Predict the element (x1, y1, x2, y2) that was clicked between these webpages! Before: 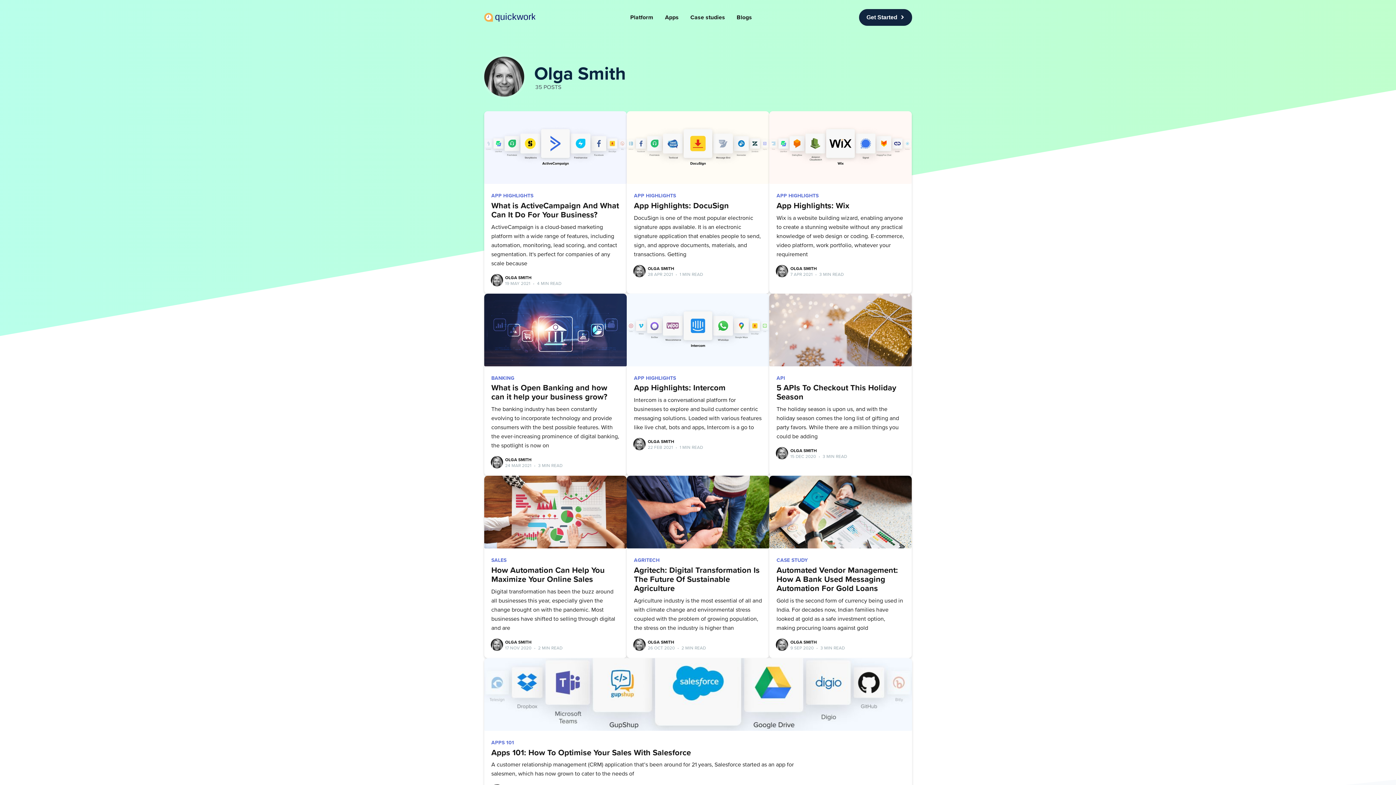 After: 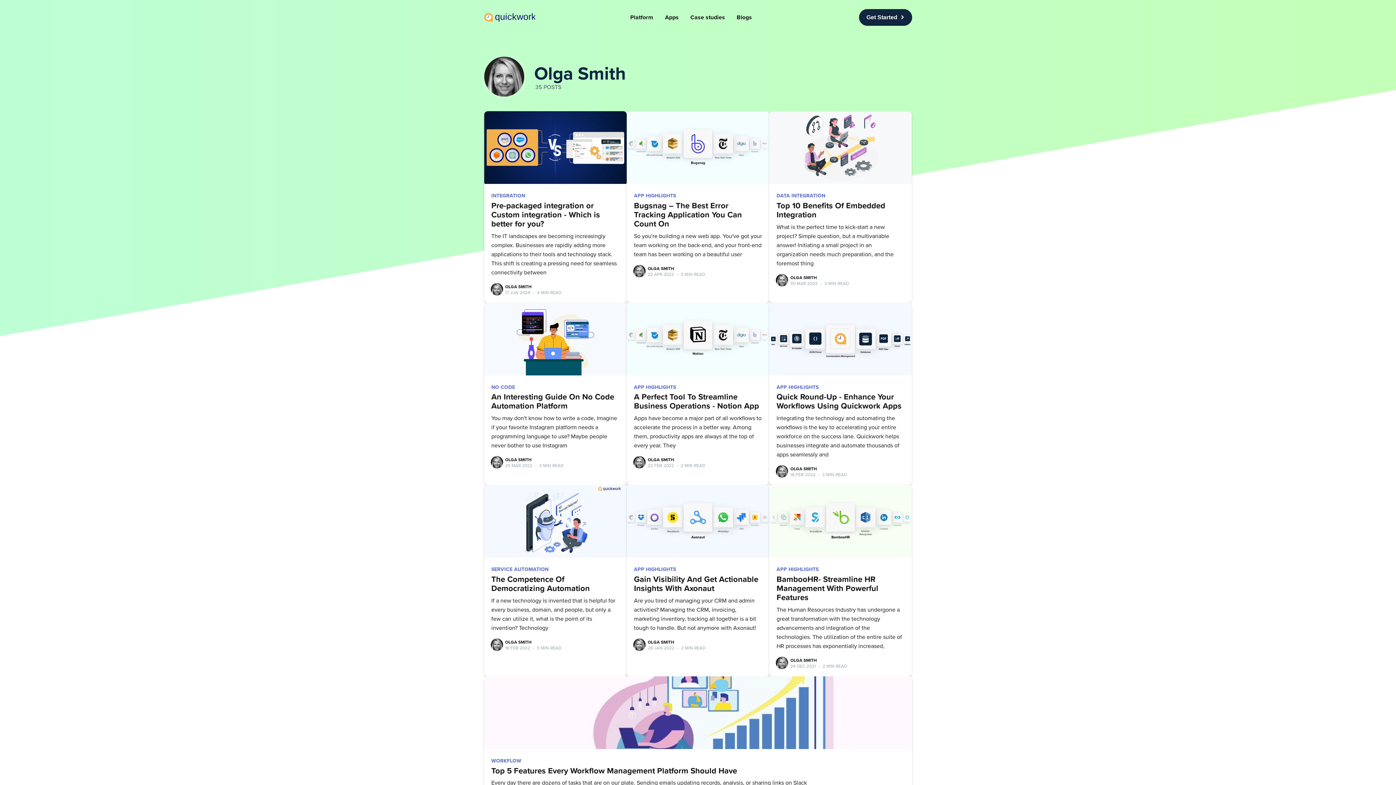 Action: bbox: (633, 638, 645, 651)